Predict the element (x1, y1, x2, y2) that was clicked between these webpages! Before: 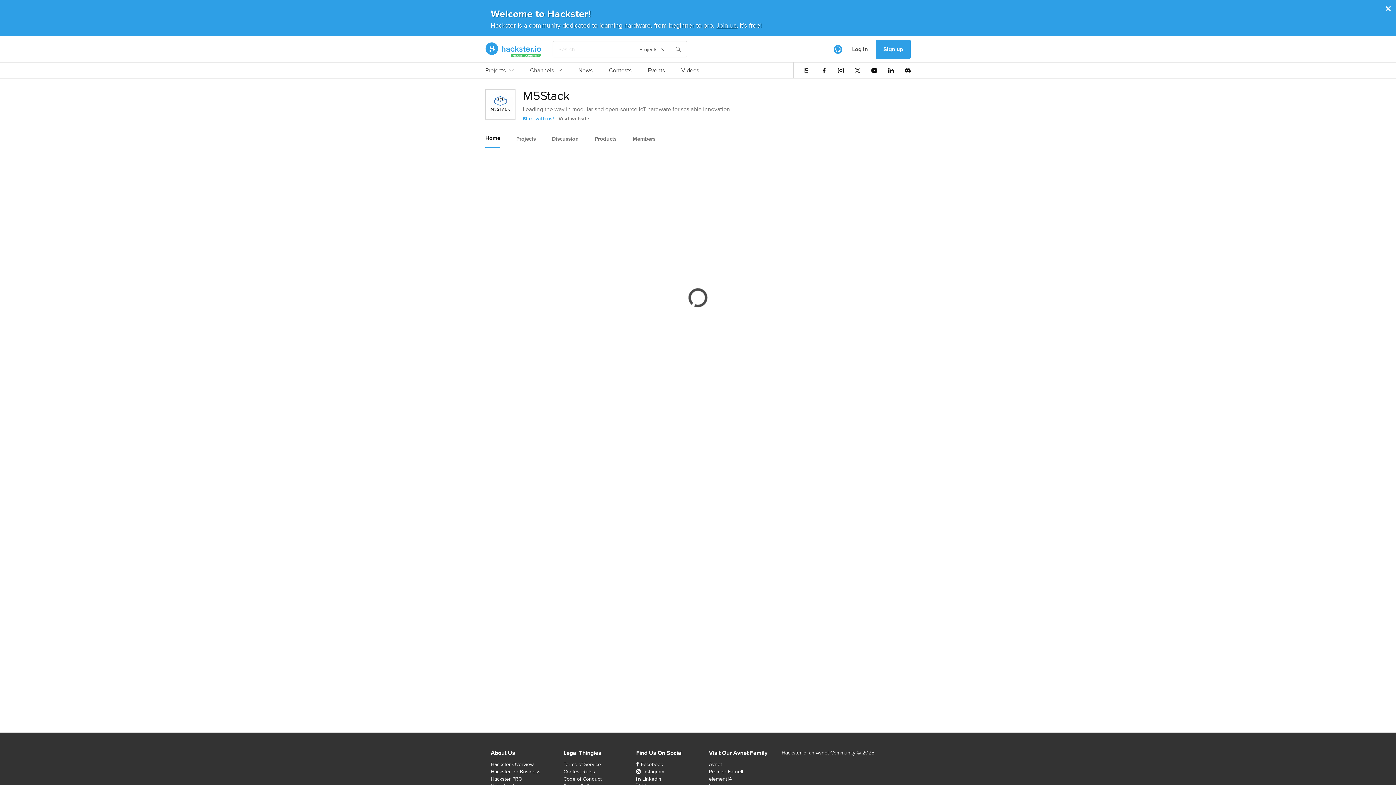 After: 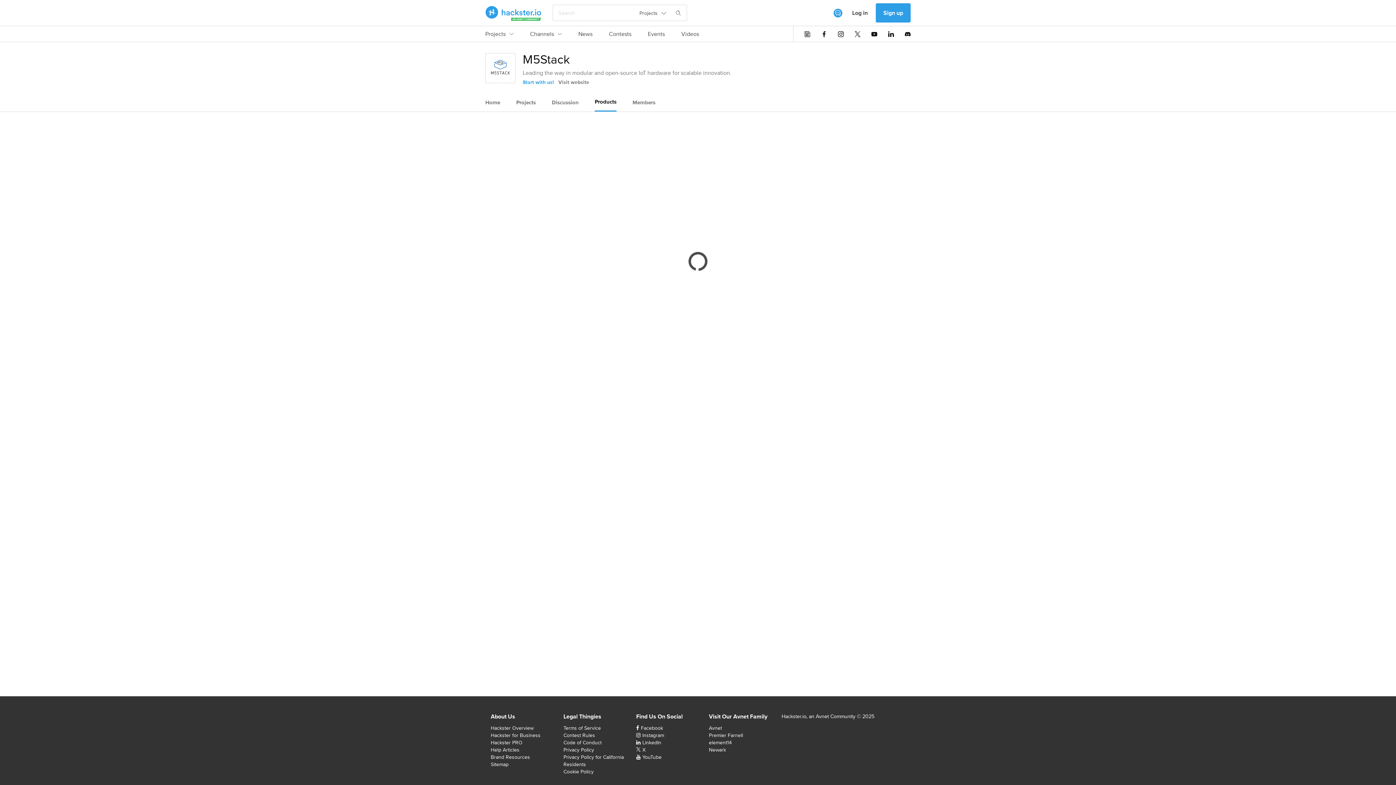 Action: label: Products bbox: (594, 130, 616, 147)